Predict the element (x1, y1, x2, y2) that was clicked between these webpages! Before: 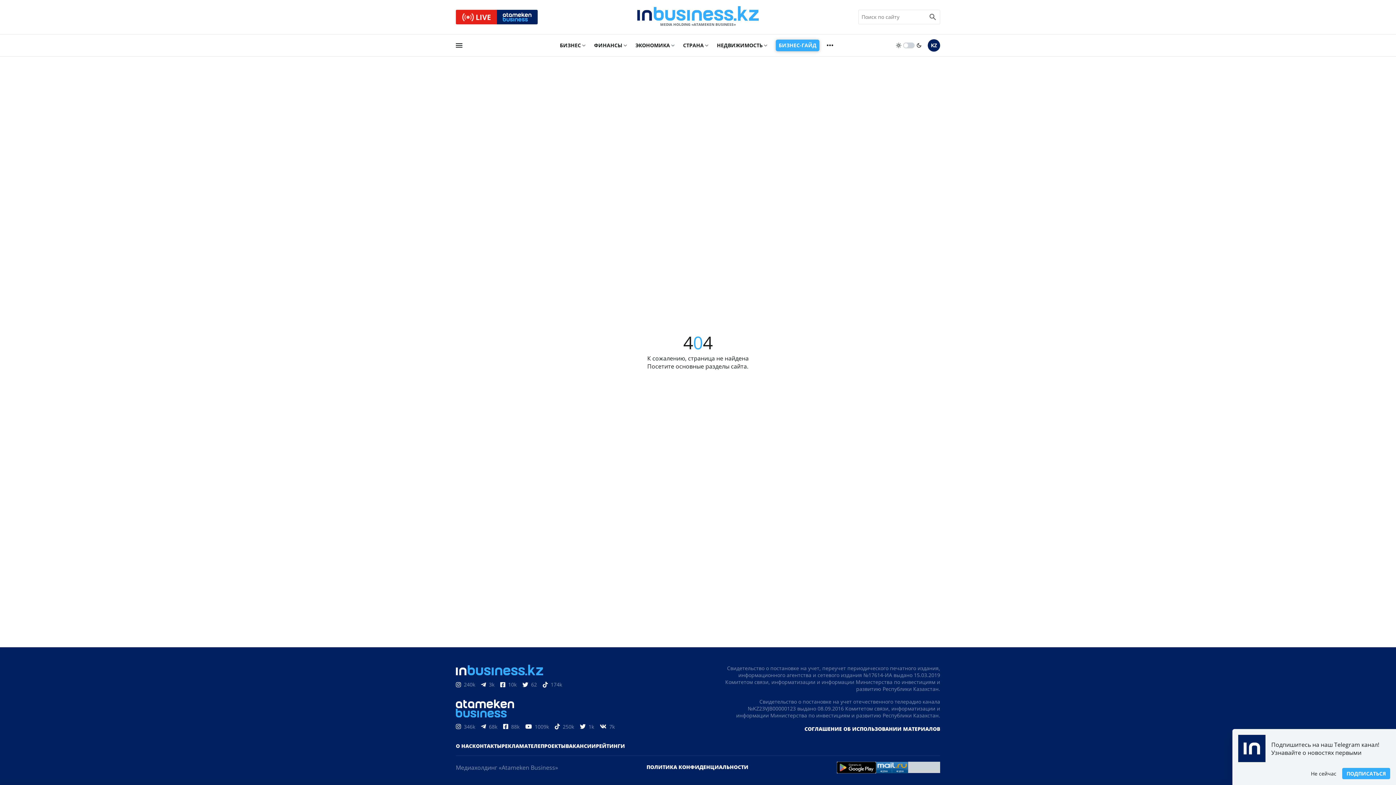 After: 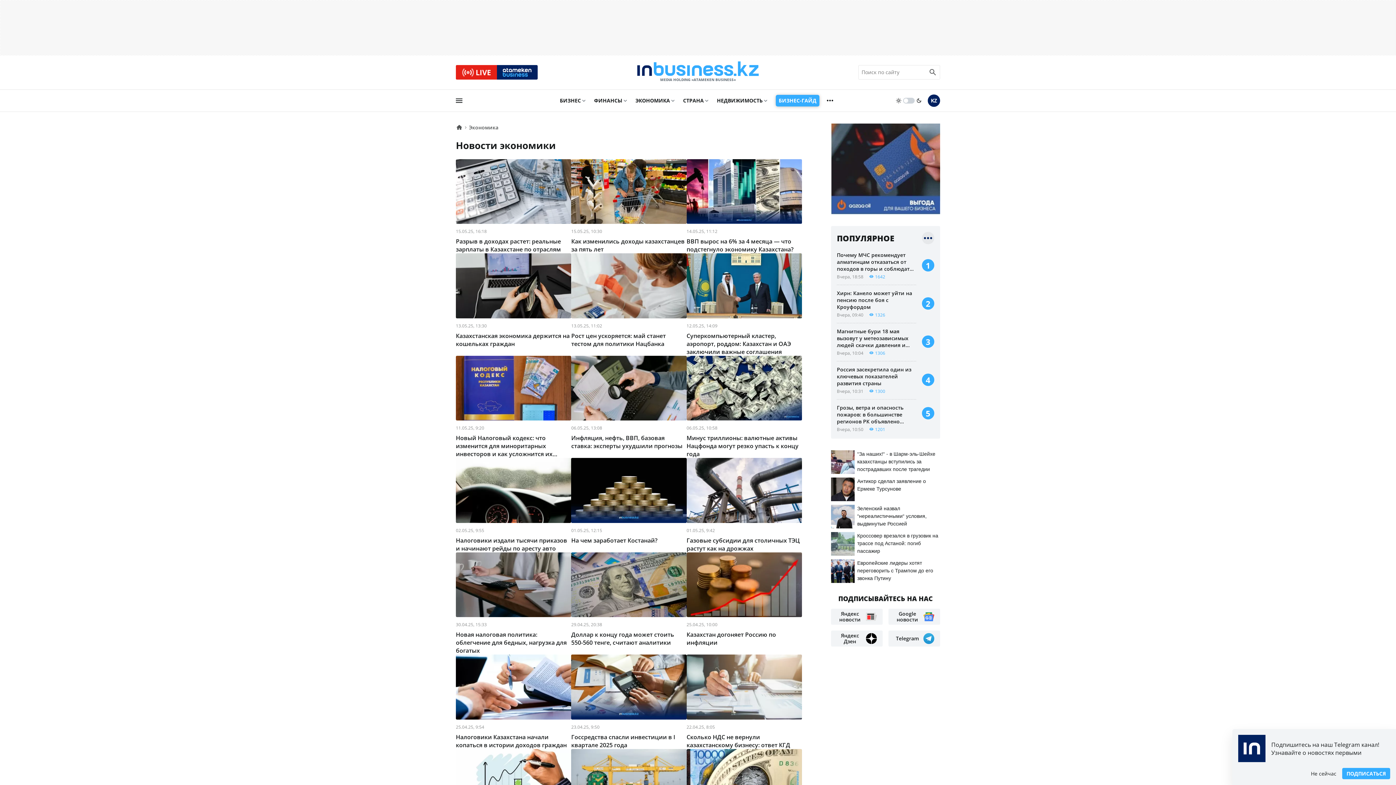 Action: label: ЭКОНОМИКА bbox: (635, 34, 670, 56)